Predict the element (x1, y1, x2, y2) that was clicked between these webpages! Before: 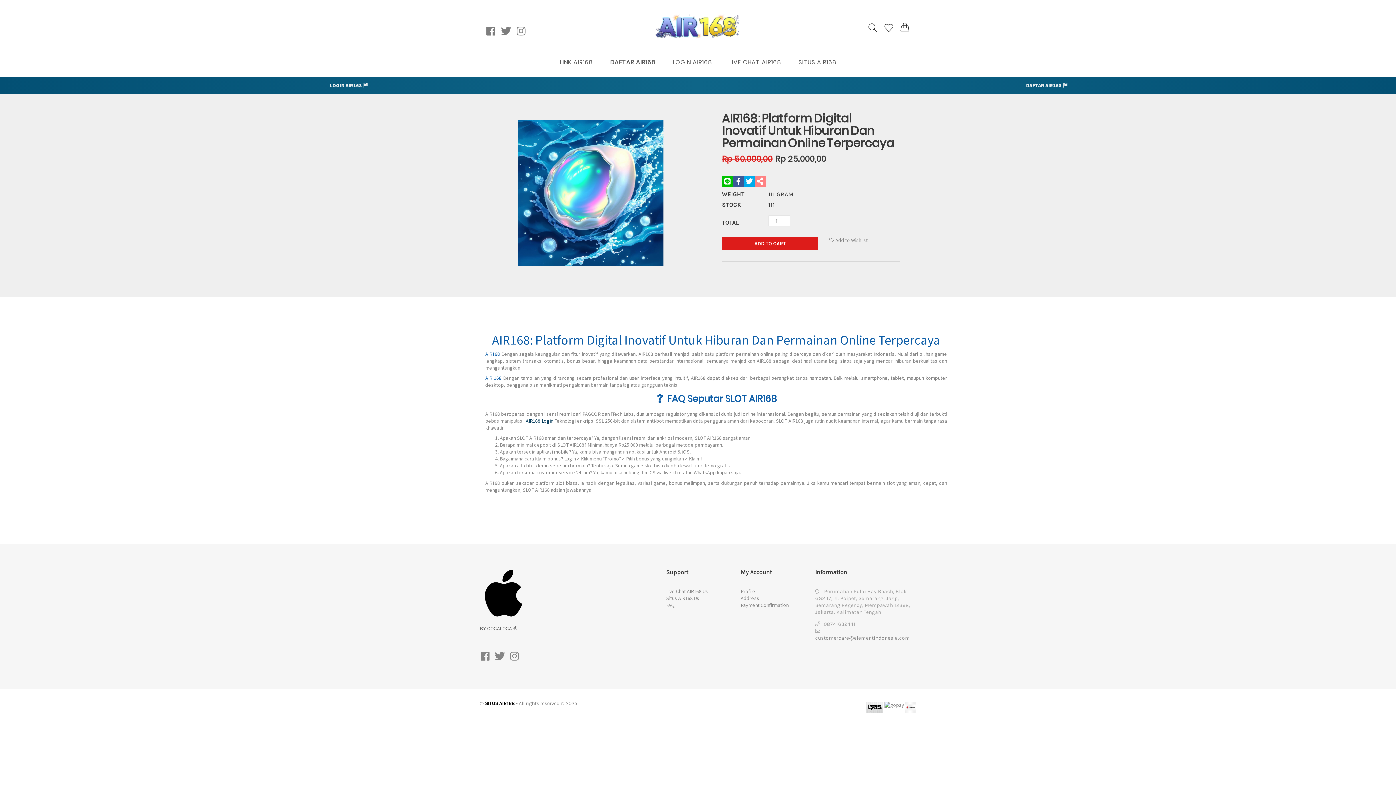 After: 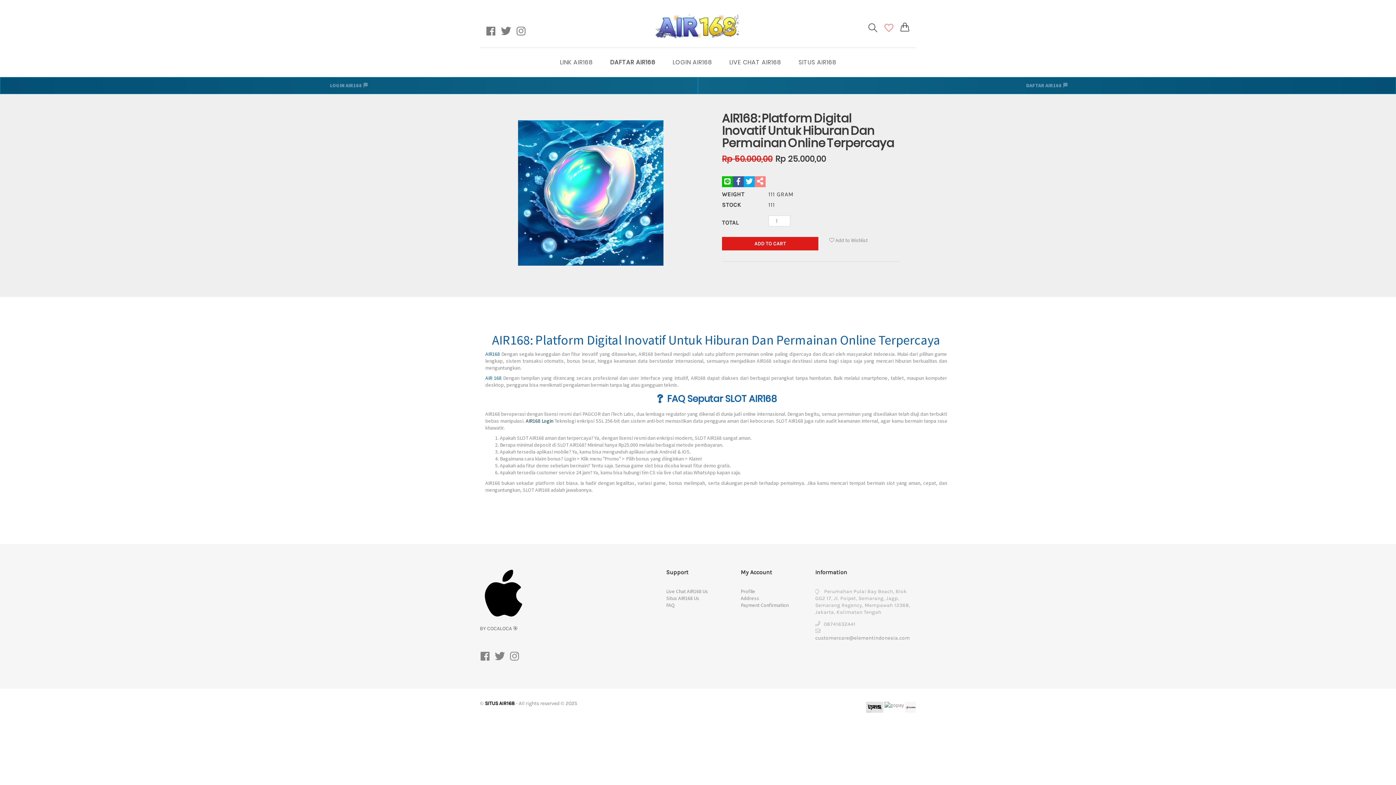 Action: bbox: (884, 23, 893, 32)